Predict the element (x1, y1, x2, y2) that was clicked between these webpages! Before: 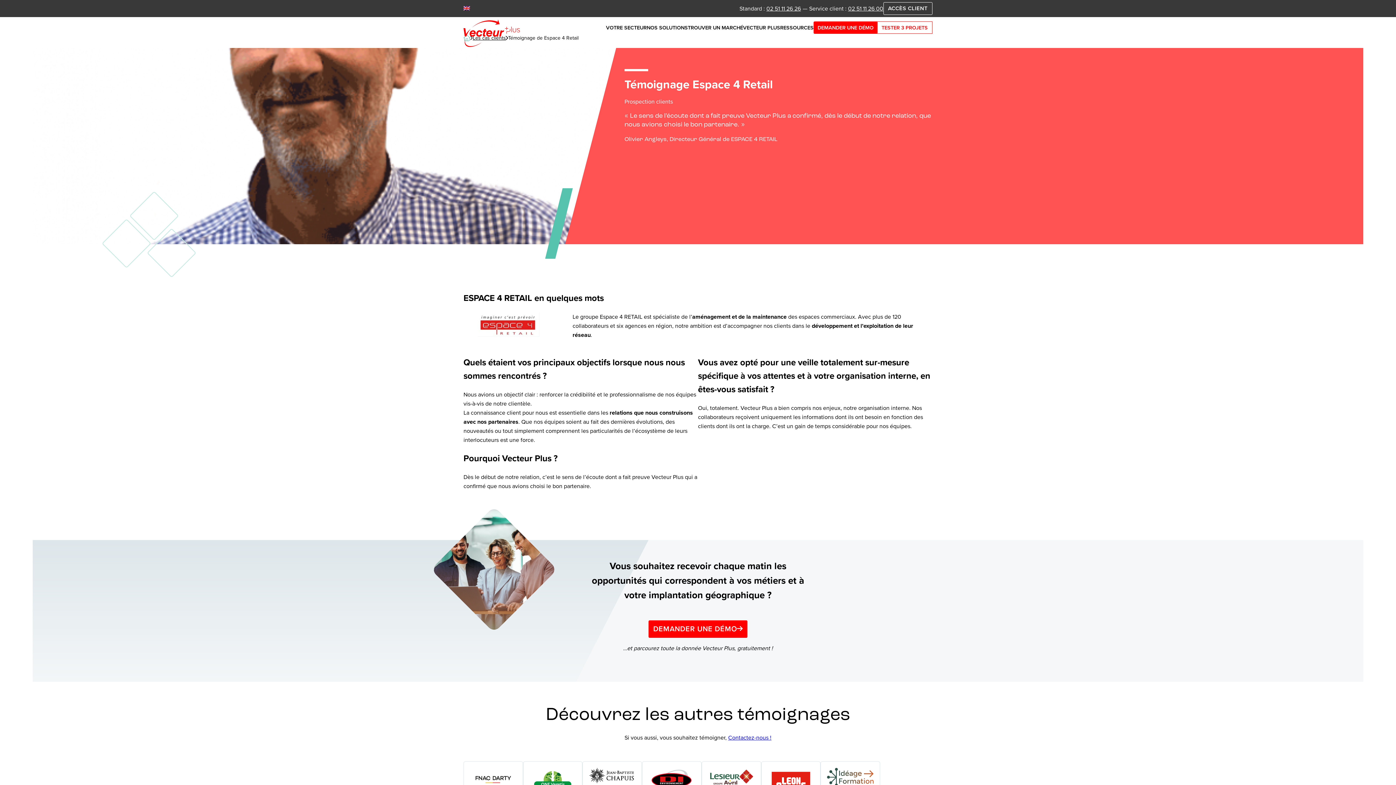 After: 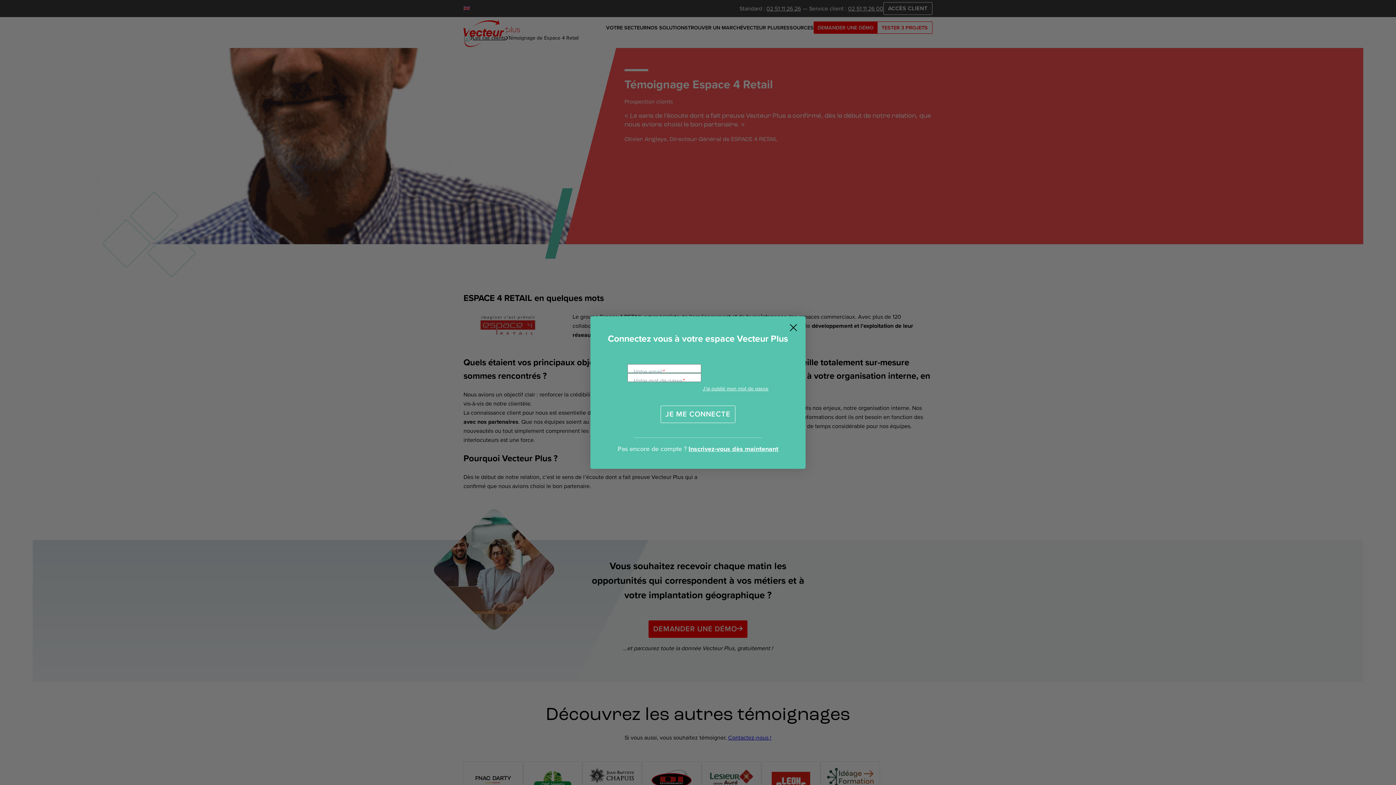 Action: bbox: (877, 21, 932, 33) label: TESTER 3 PROJETS